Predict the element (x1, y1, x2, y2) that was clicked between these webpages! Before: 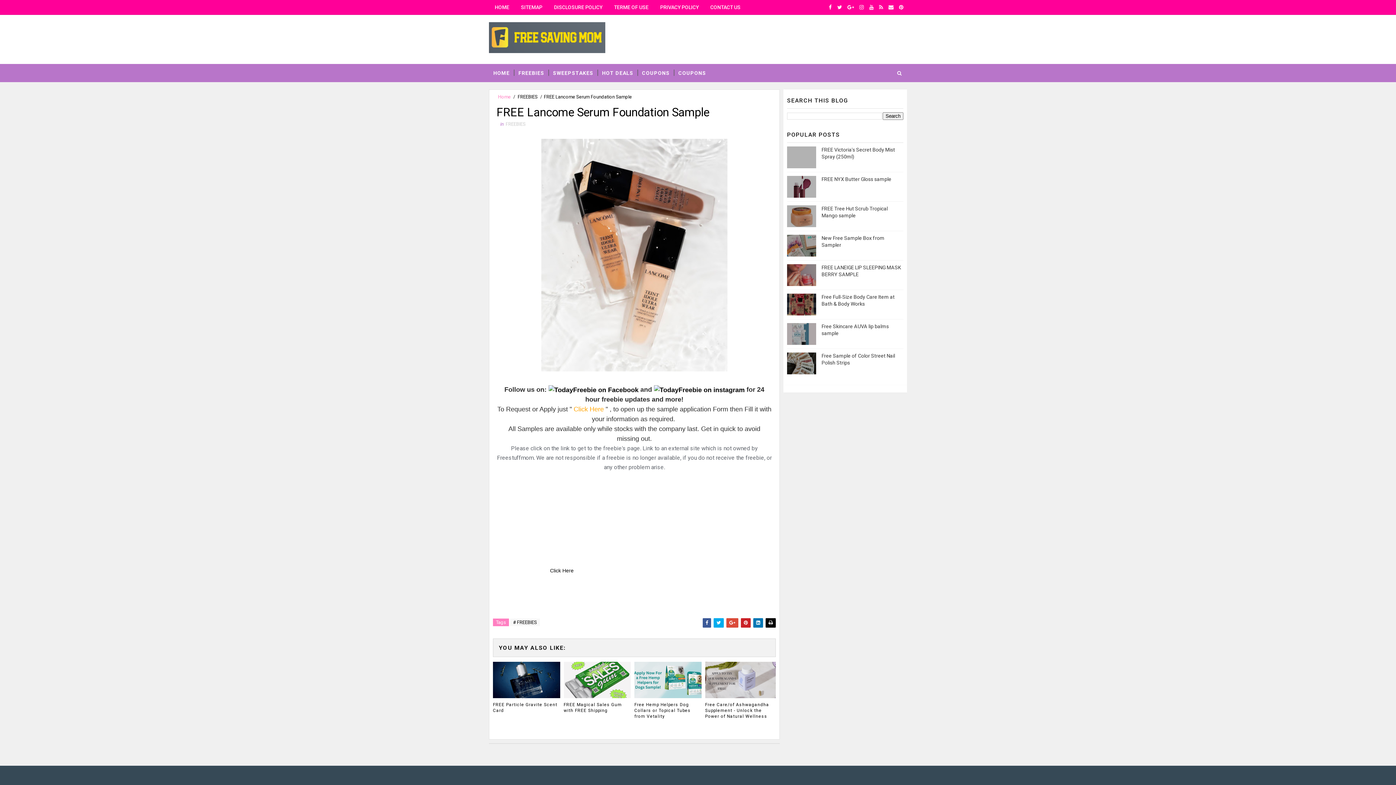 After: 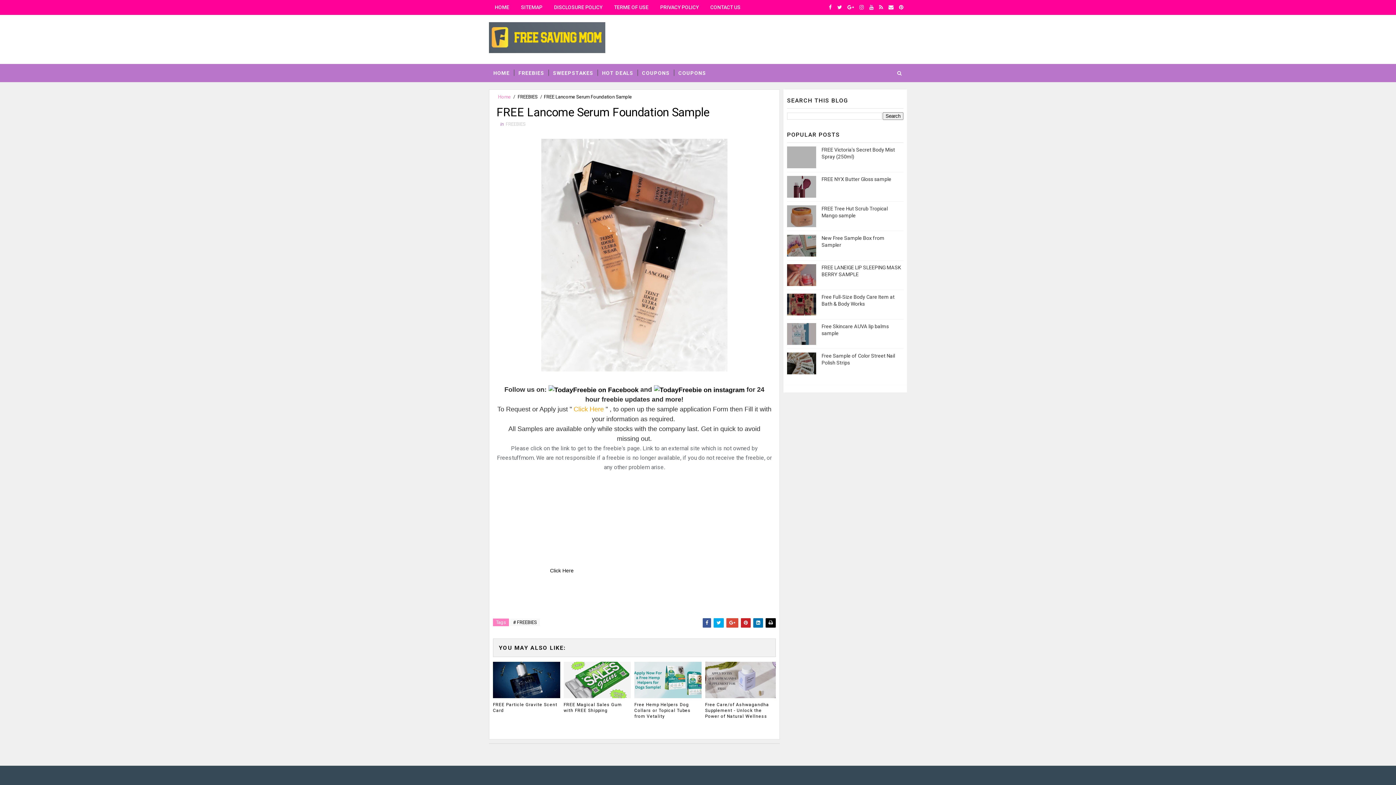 Action: bbox: (654, 386, 744, 393)